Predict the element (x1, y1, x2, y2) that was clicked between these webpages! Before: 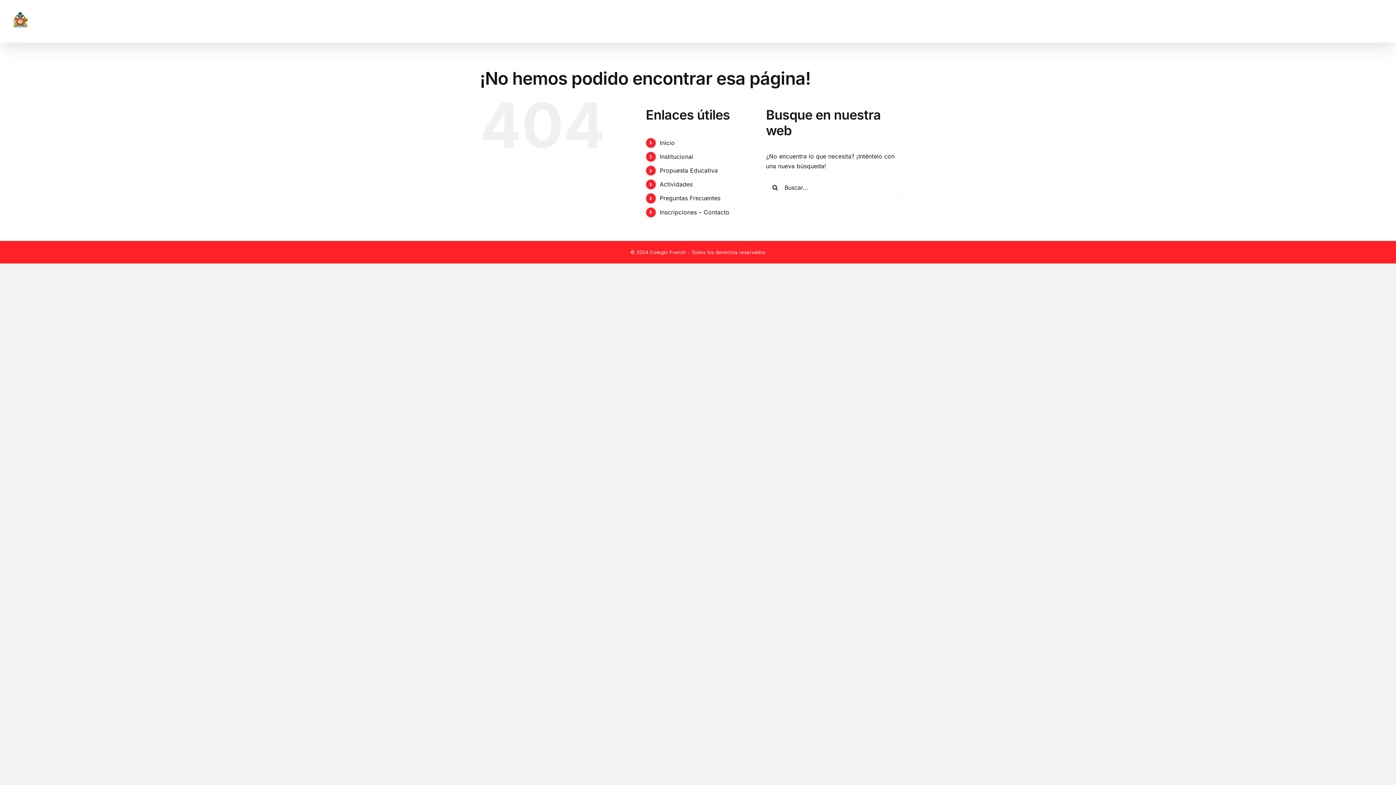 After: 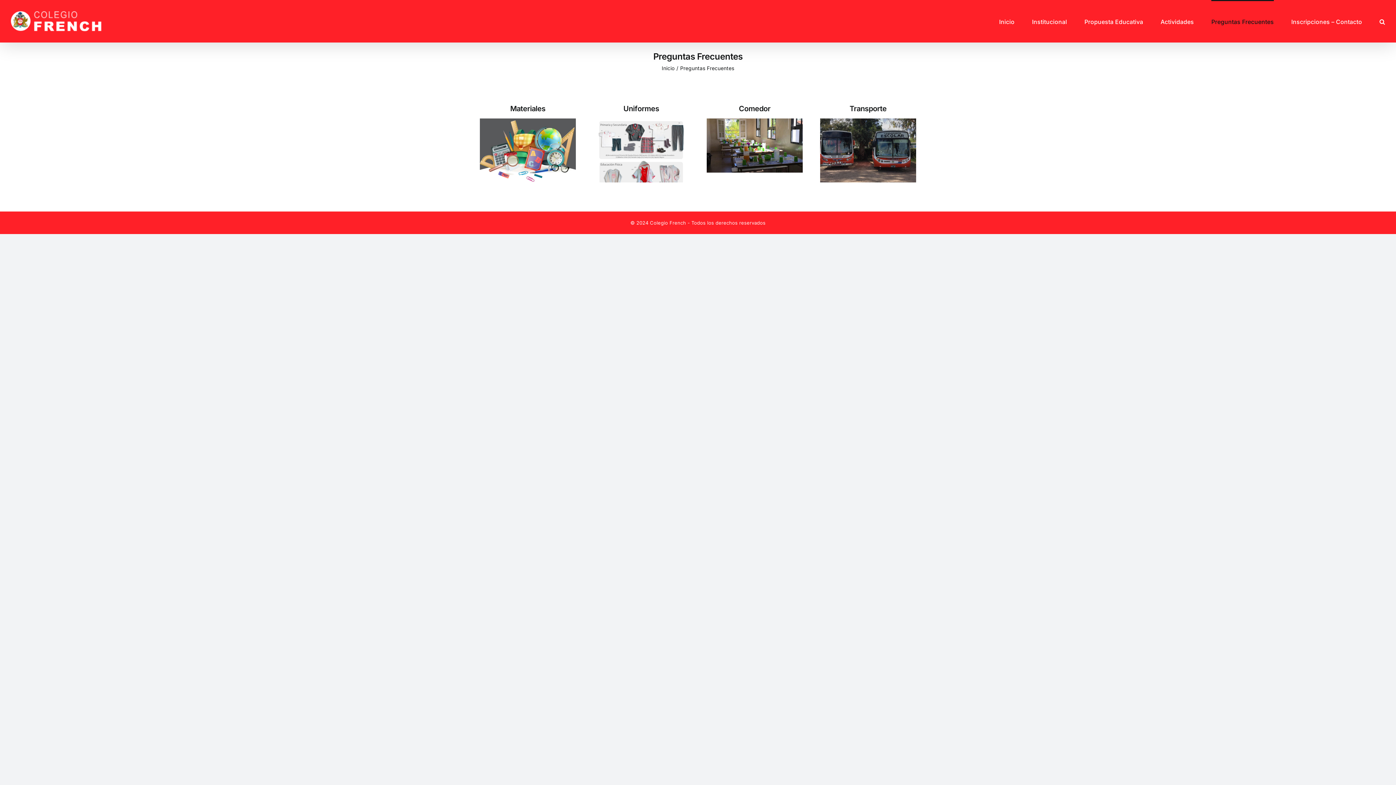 Action: bbox: (659, 194, 720, 201) label: Preguntas Frecuentes